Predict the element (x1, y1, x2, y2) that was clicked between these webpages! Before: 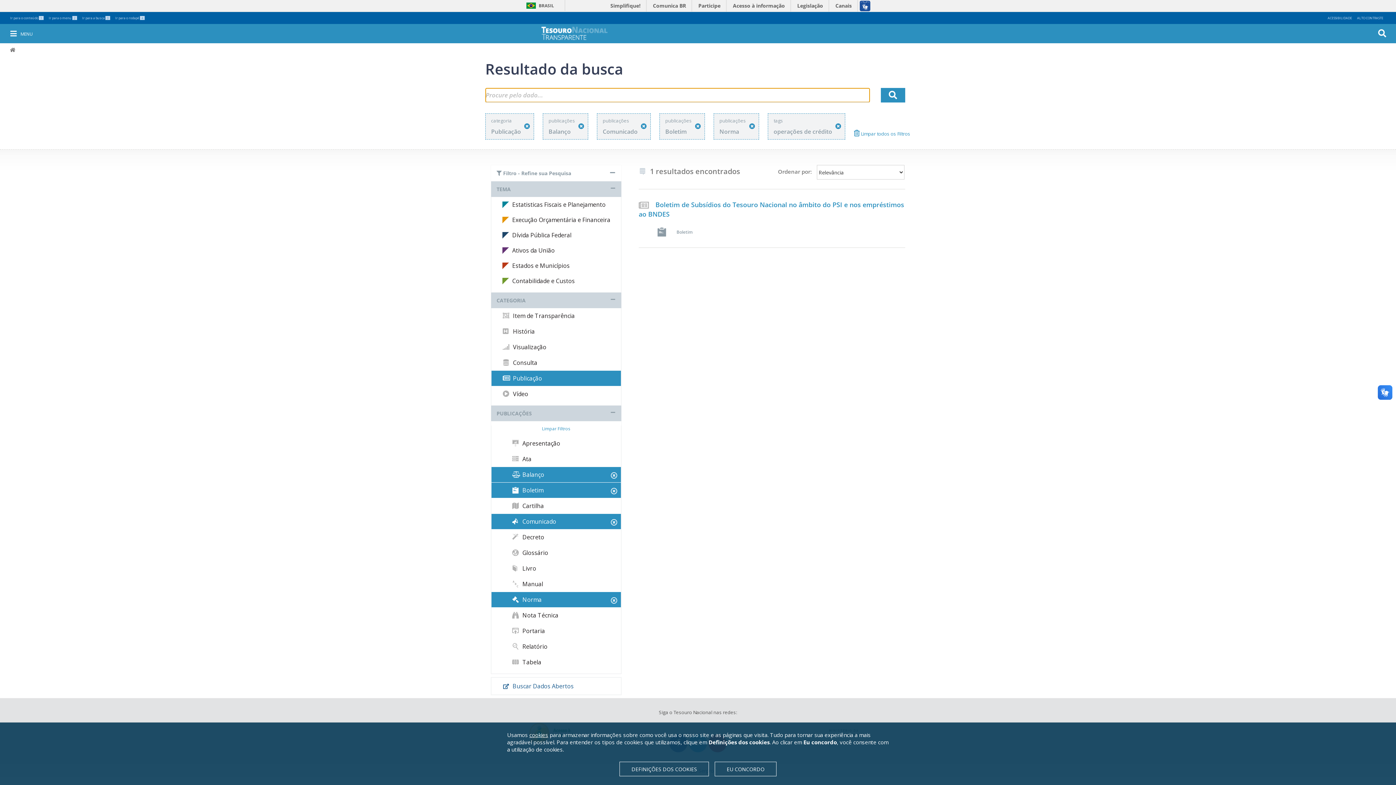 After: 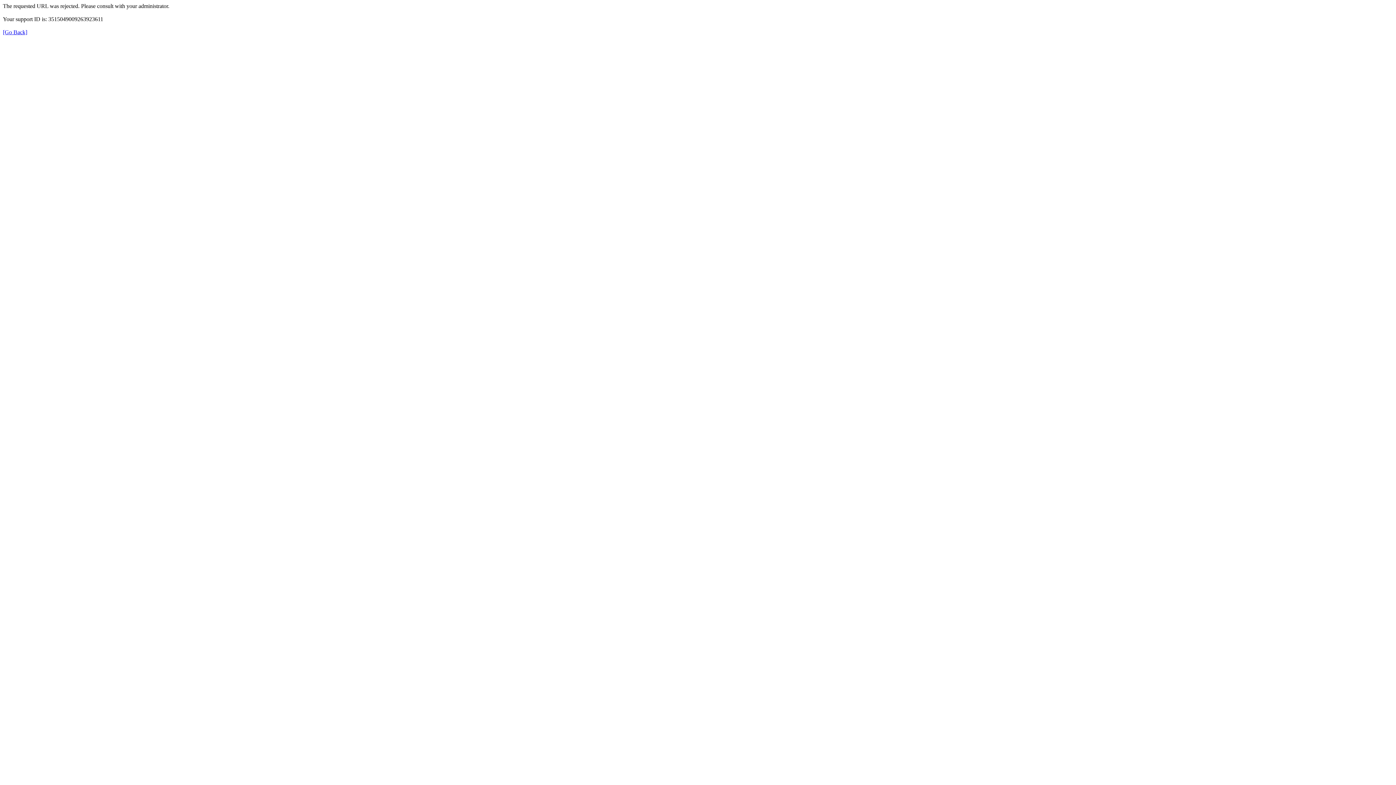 Action: label: Comunica BR bbox: (648, 0, 691, 12)